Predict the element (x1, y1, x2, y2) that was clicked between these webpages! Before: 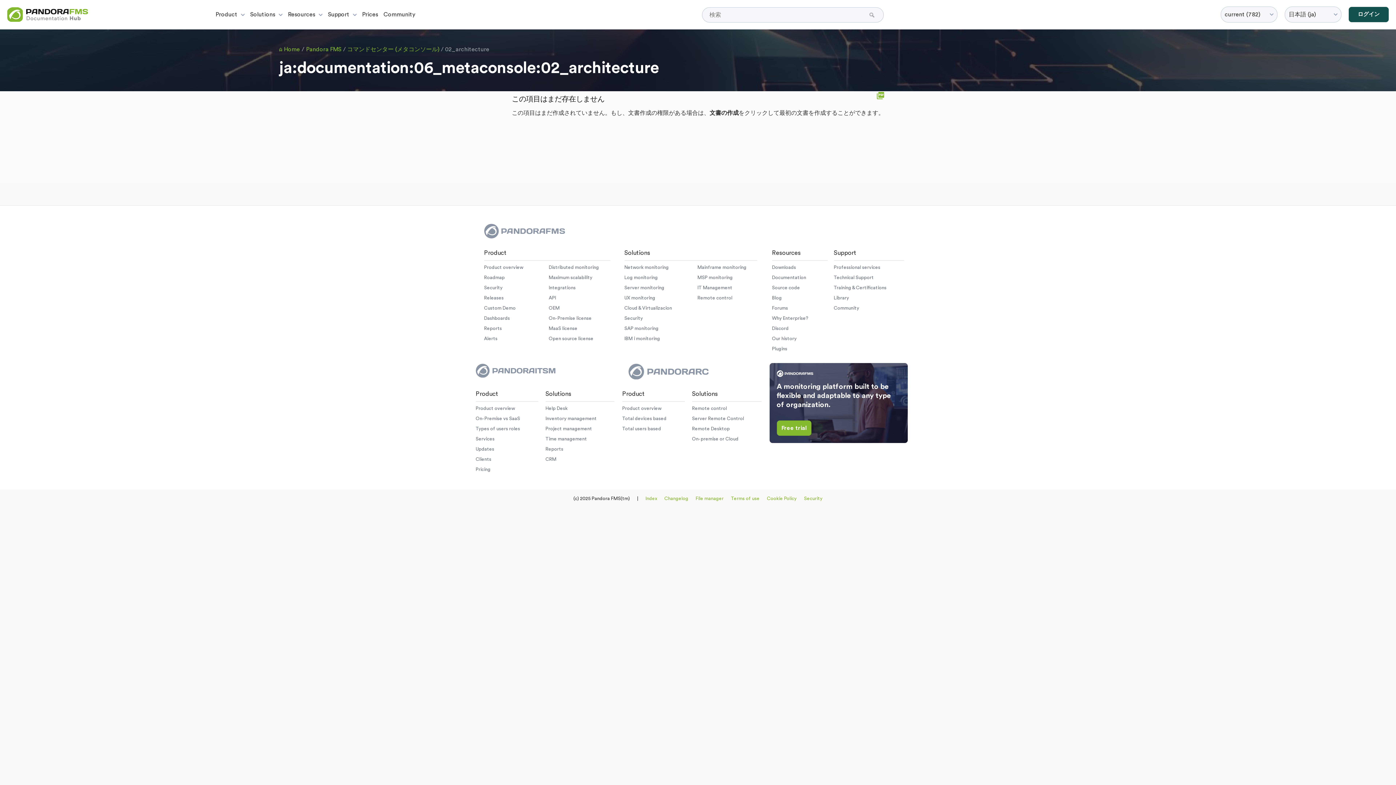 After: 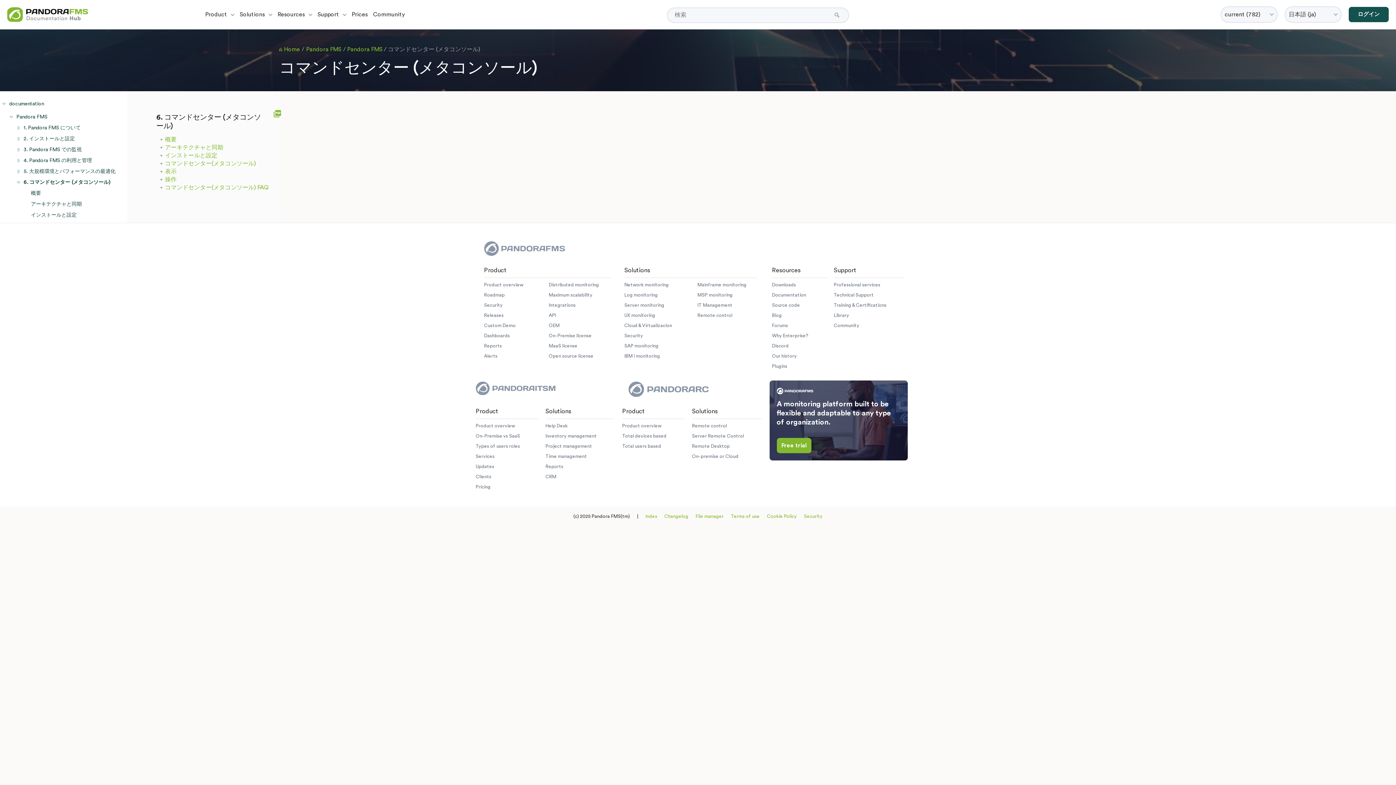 Action: bbox: (347, 46, 439, 52) label: コマンドセンター (メタコンソール)